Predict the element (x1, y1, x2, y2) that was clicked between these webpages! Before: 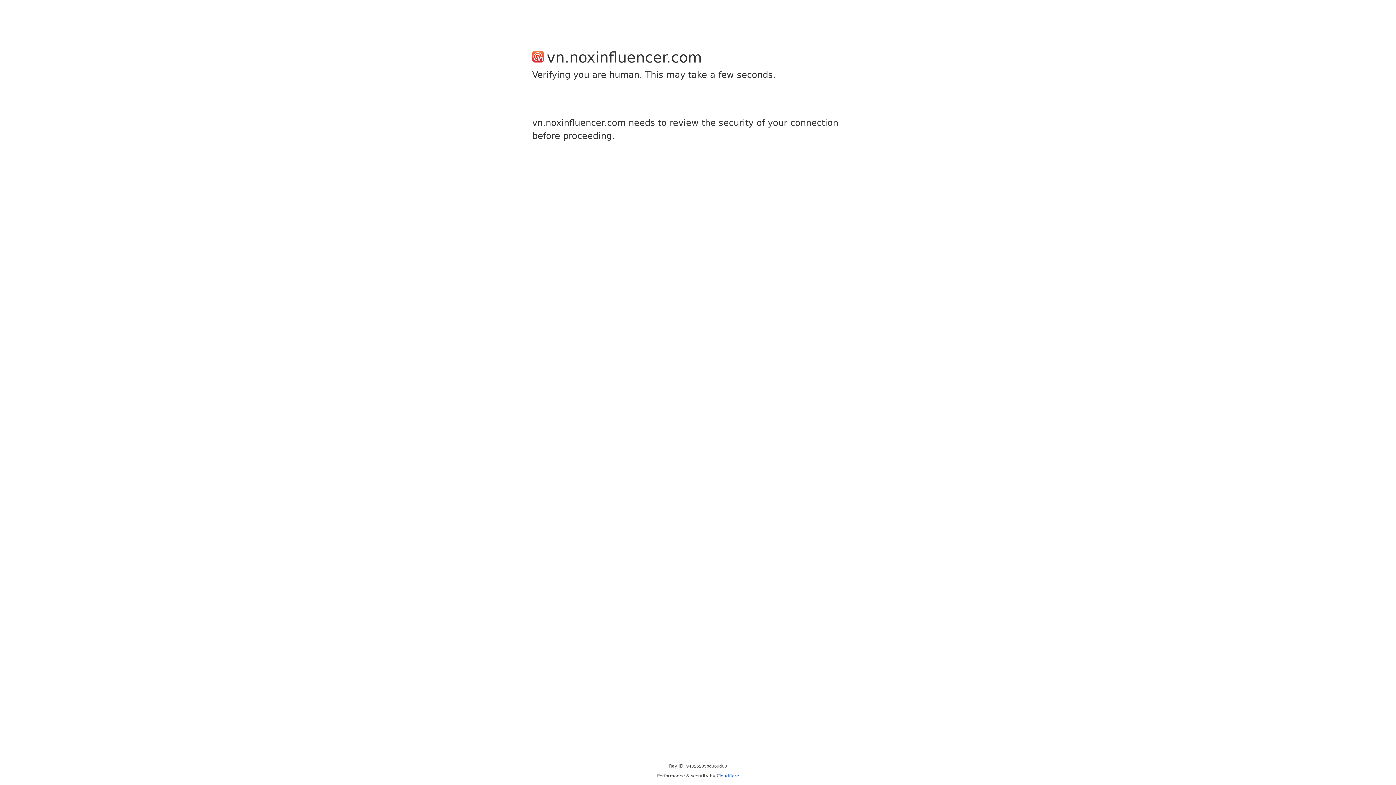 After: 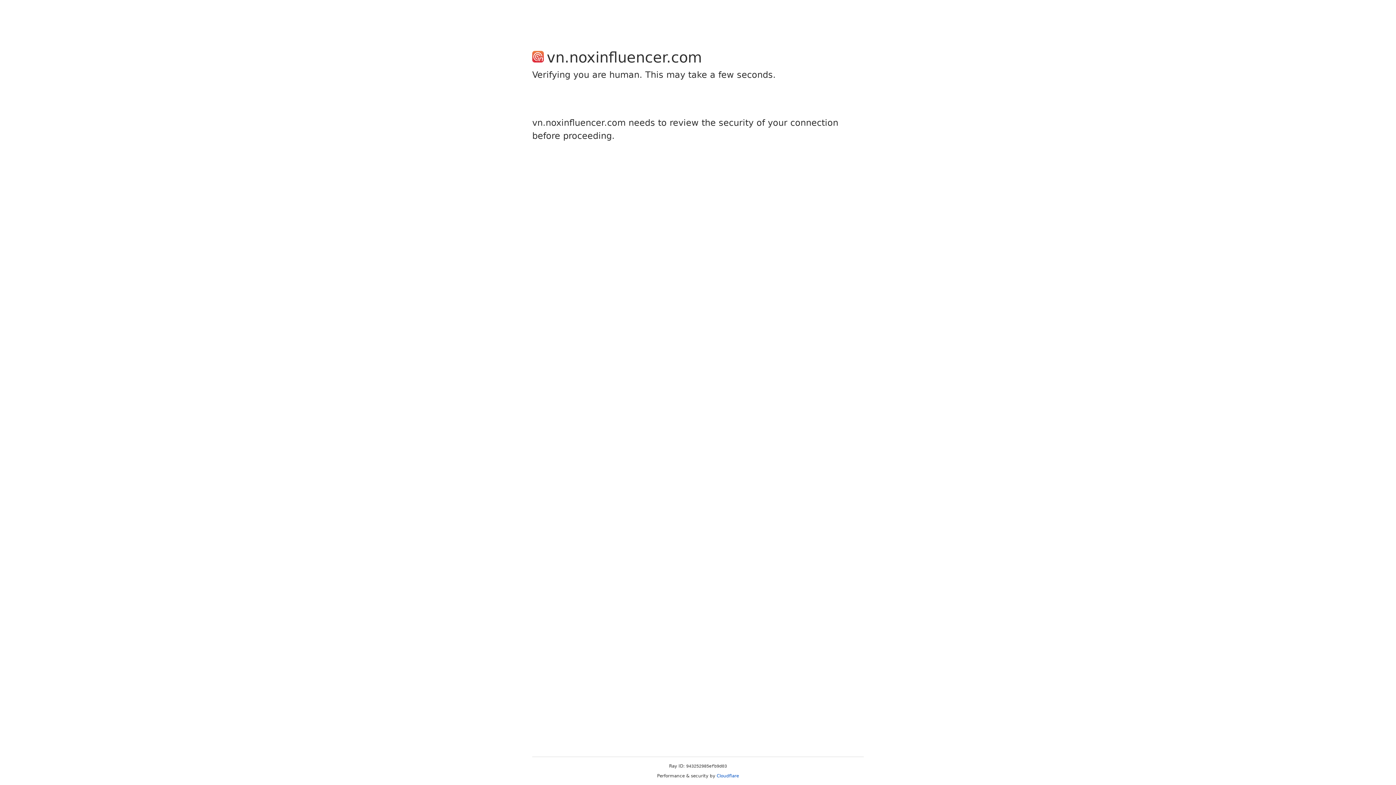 Action: label: Cloudflare bbox: (716, 773, 739, 778)